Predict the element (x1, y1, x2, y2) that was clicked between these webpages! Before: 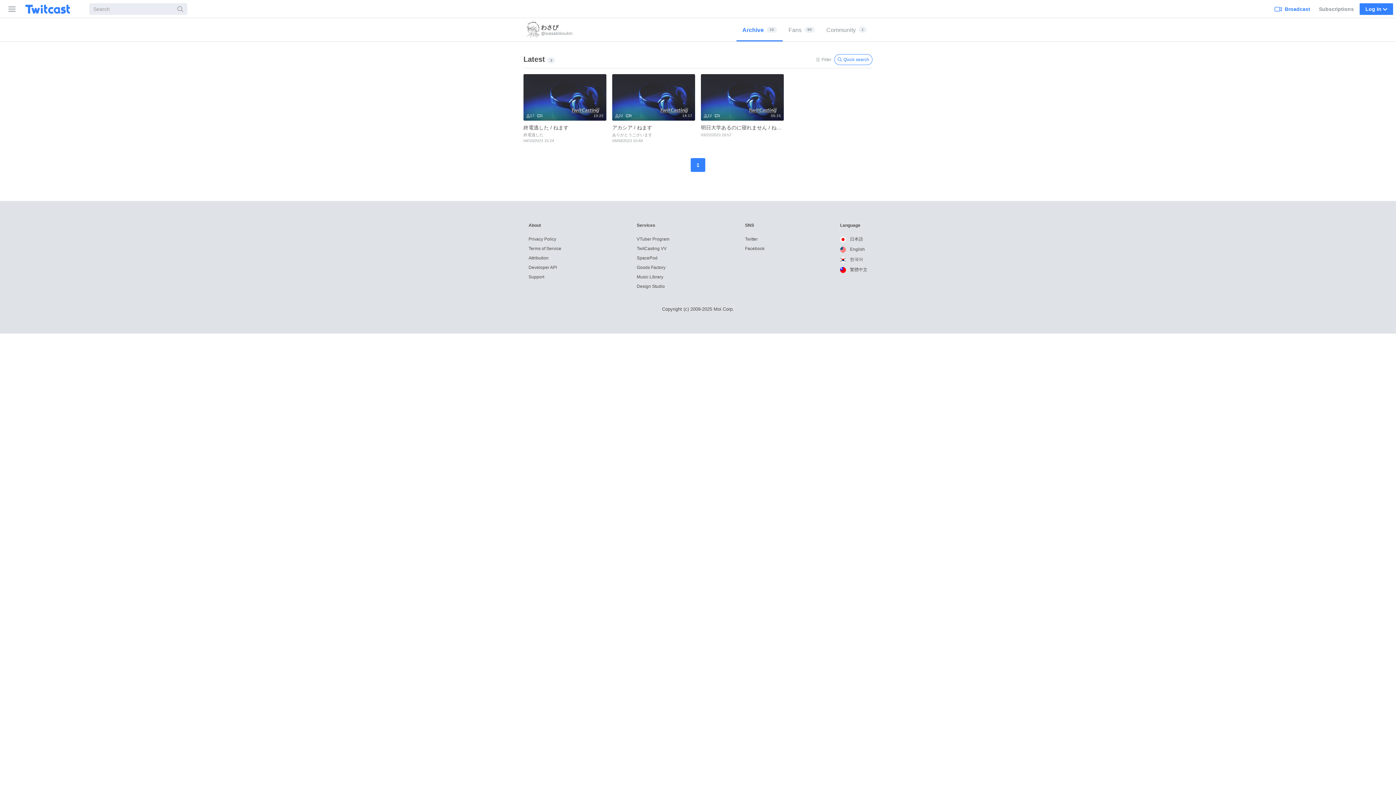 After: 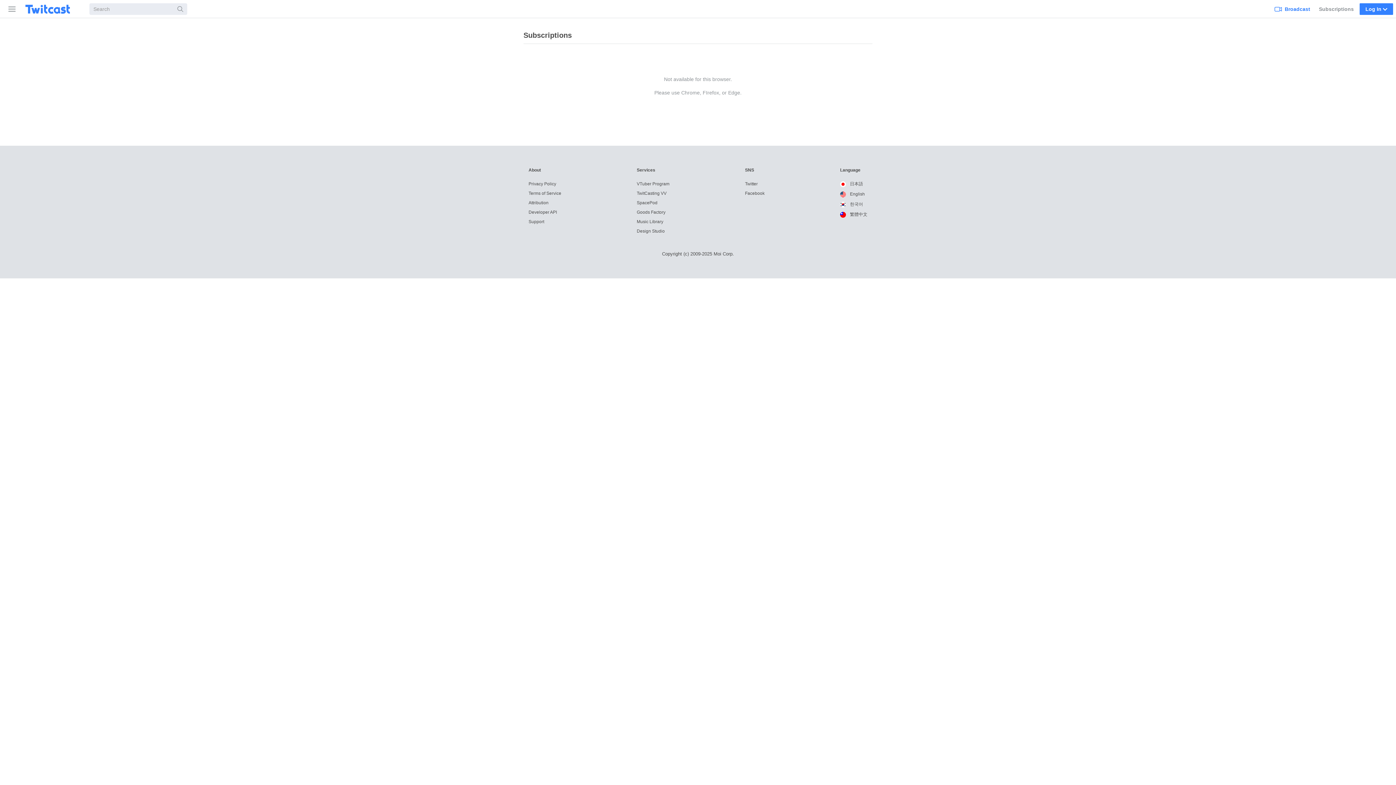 Action: label: Subscriptions bbox: (1316, 0, 1357, 17)